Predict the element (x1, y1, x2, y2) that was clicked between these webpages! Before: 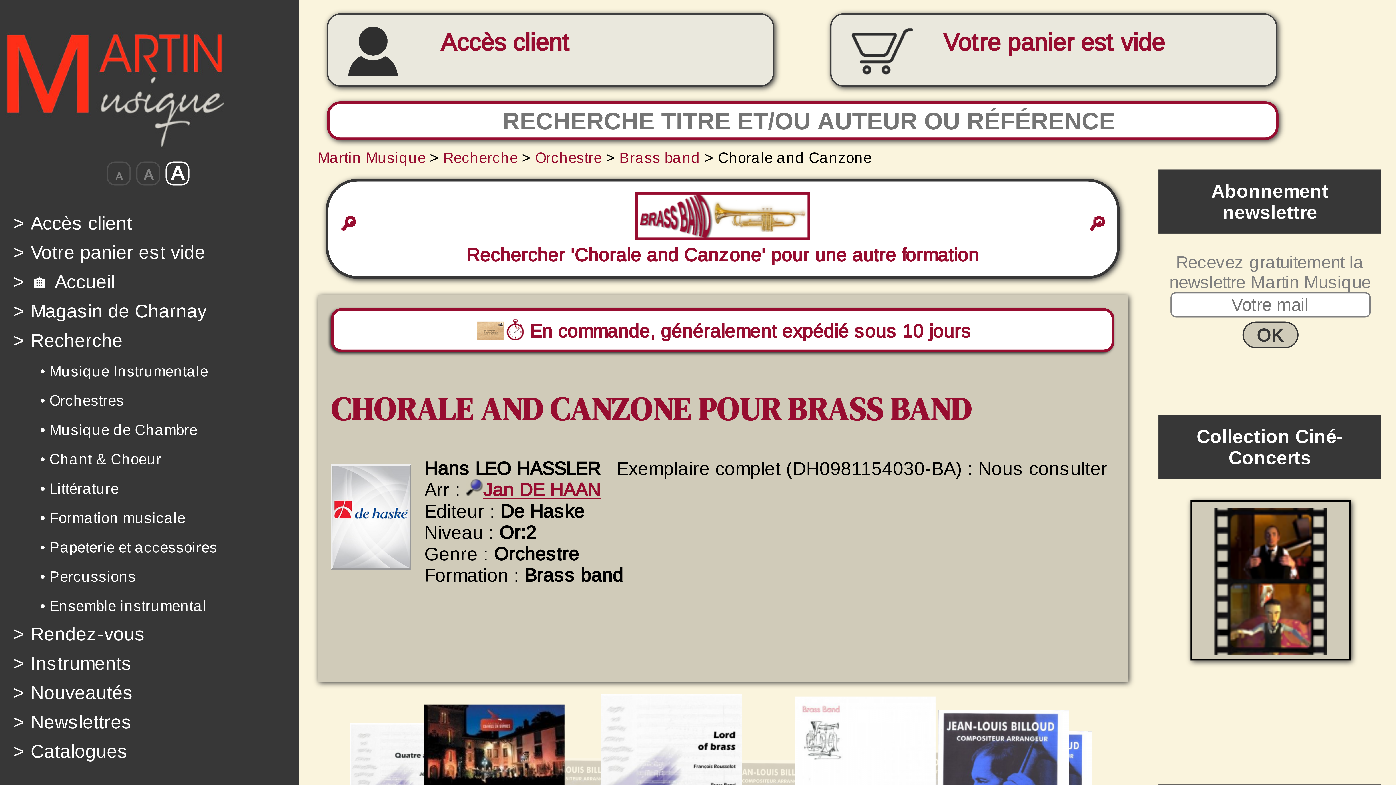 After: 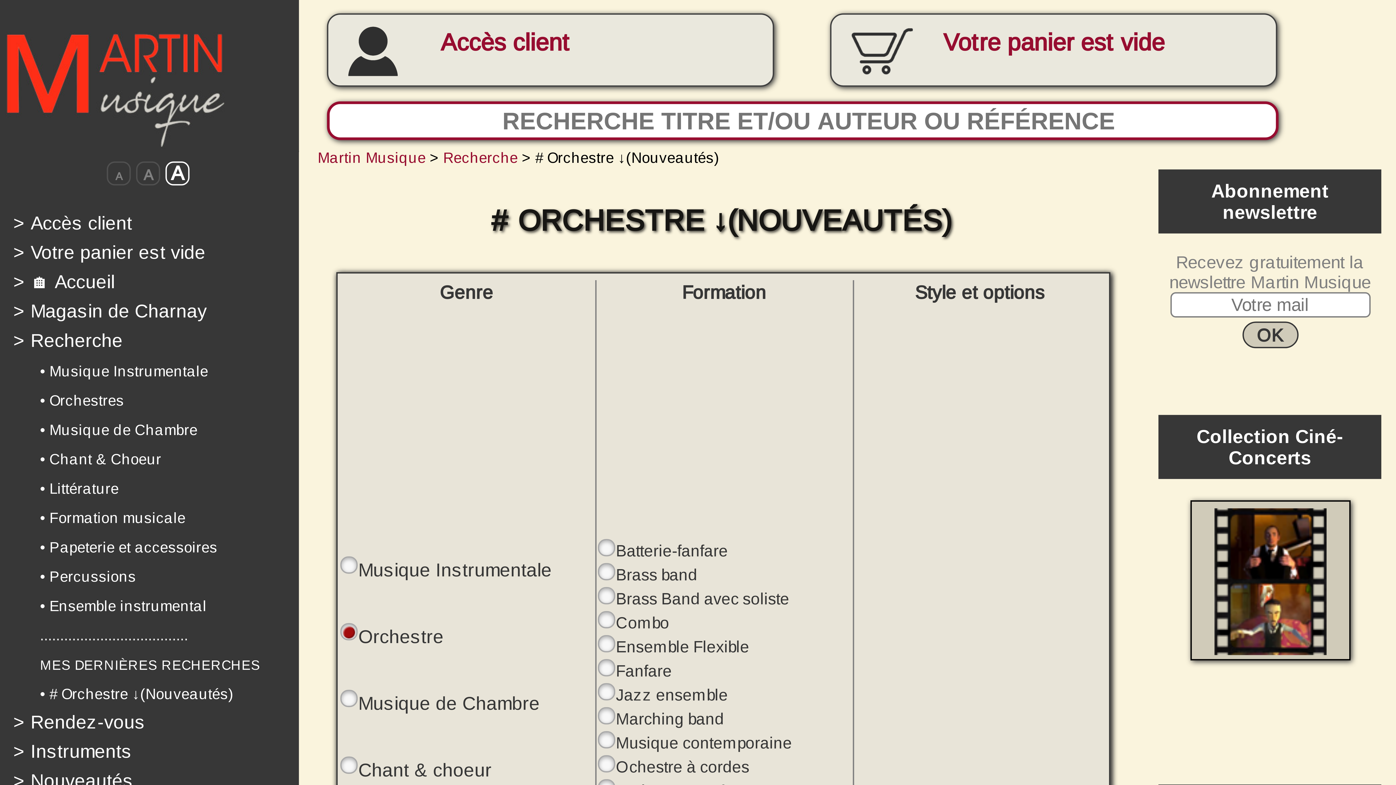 Action: bbox: (13, 392, 124, 408) label: • Orchestres